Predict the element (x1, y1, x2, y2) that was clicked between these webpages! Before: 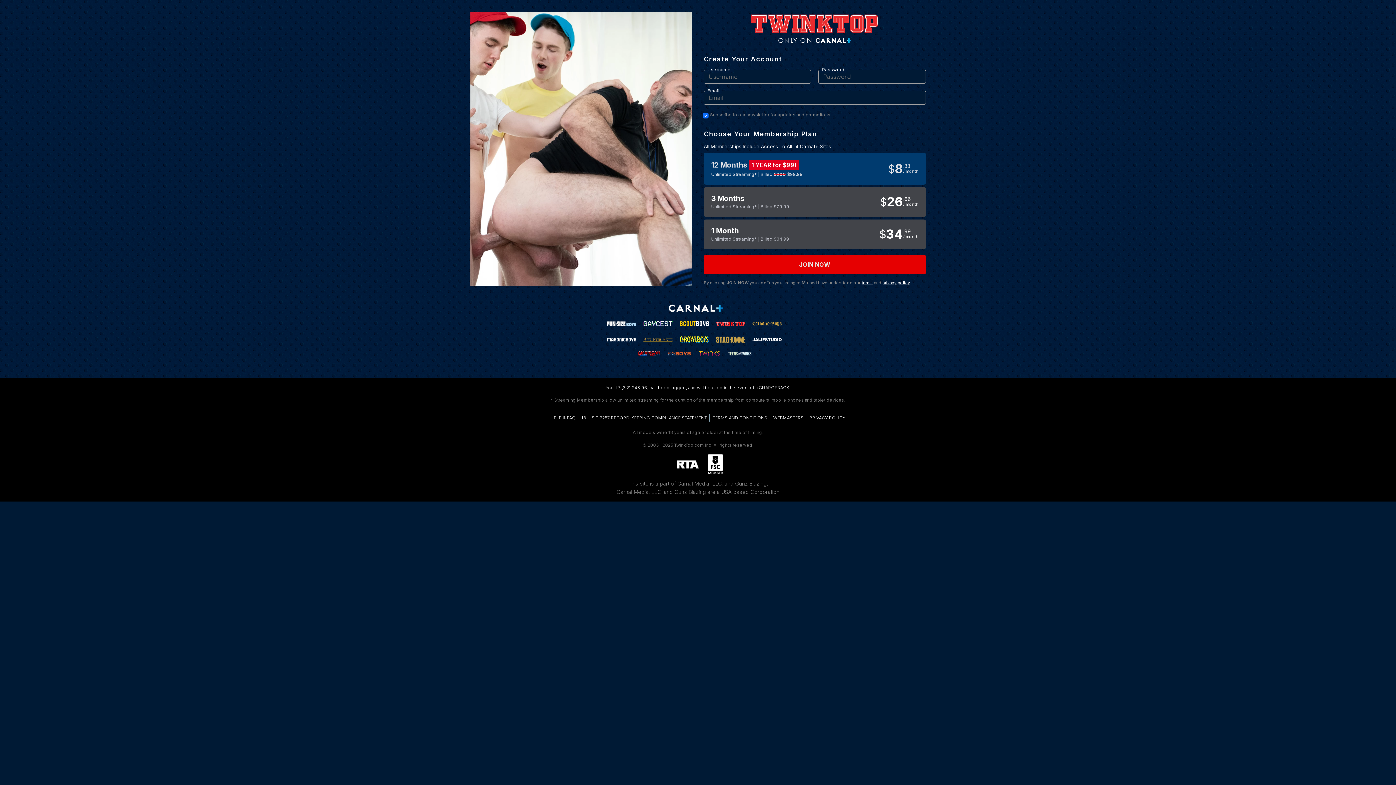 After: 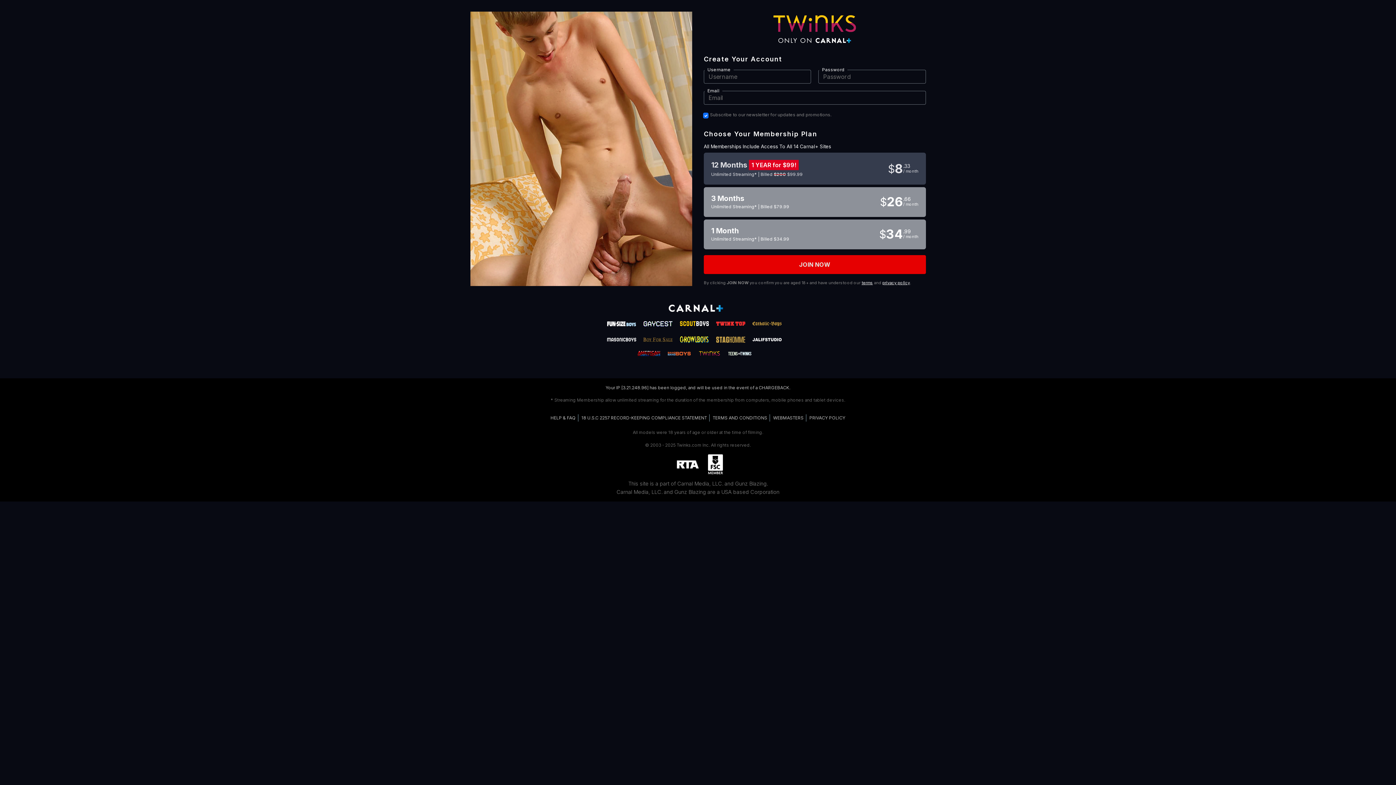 Action: bbox: (698, 348, 721, 357)